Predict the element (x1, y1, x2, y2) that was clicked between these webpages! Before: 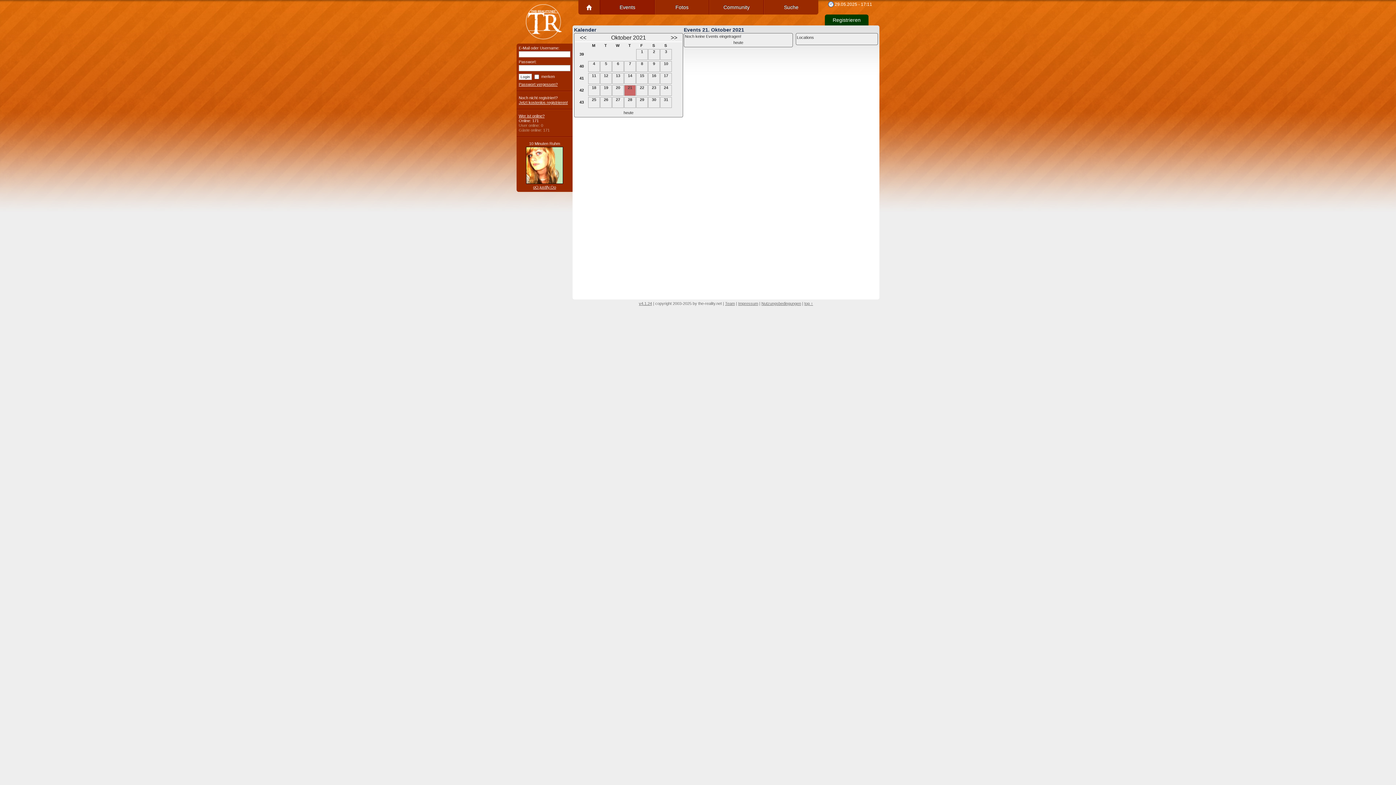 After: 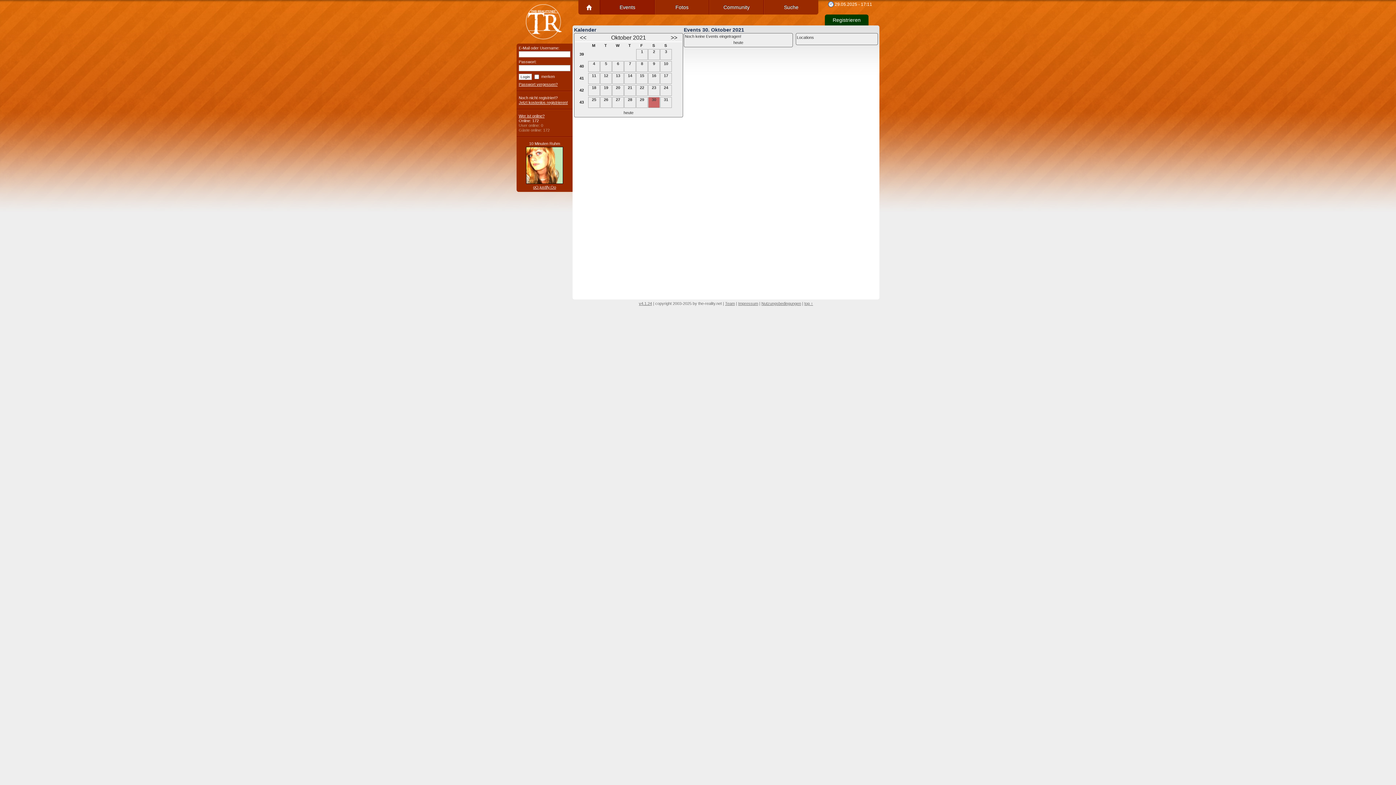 Action: bbox: (648, 97, 660, 108) label: 30